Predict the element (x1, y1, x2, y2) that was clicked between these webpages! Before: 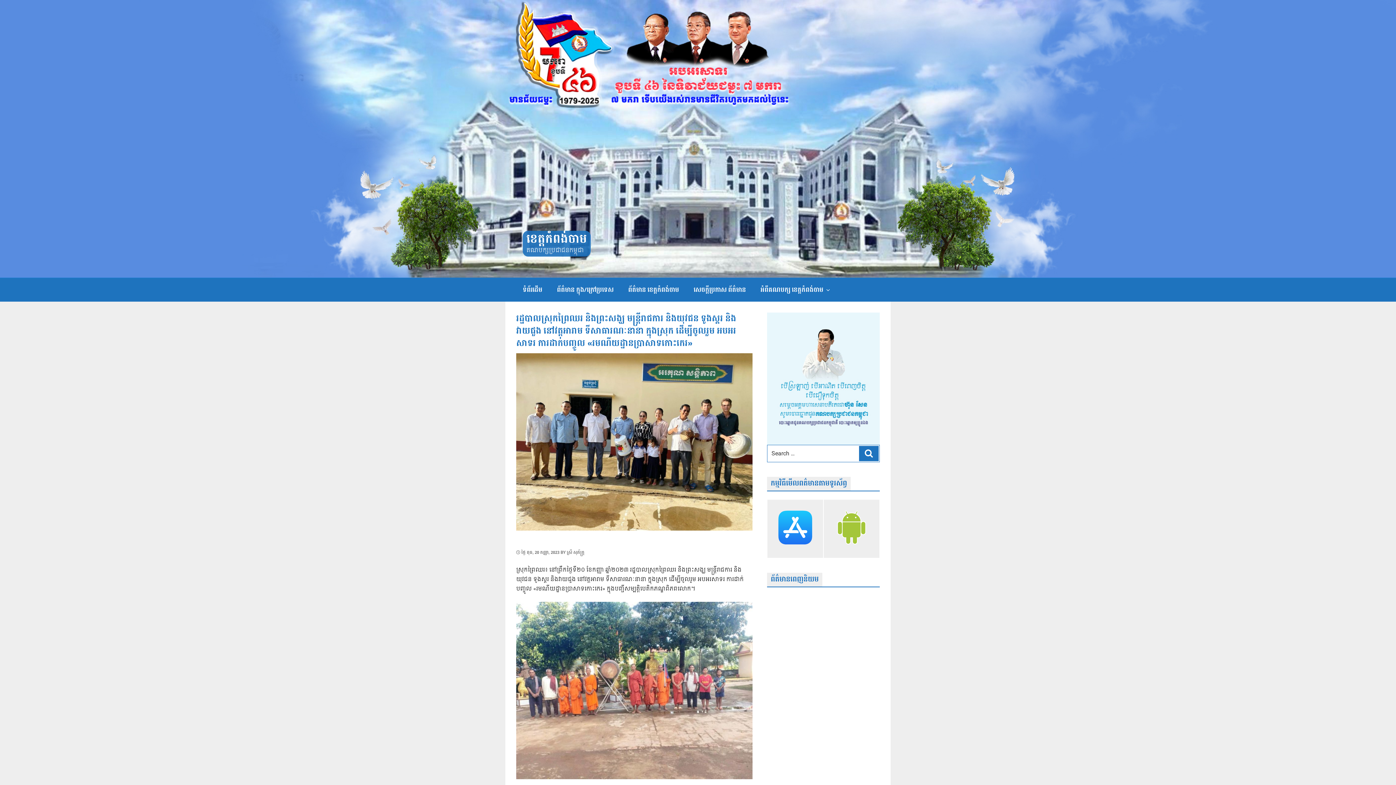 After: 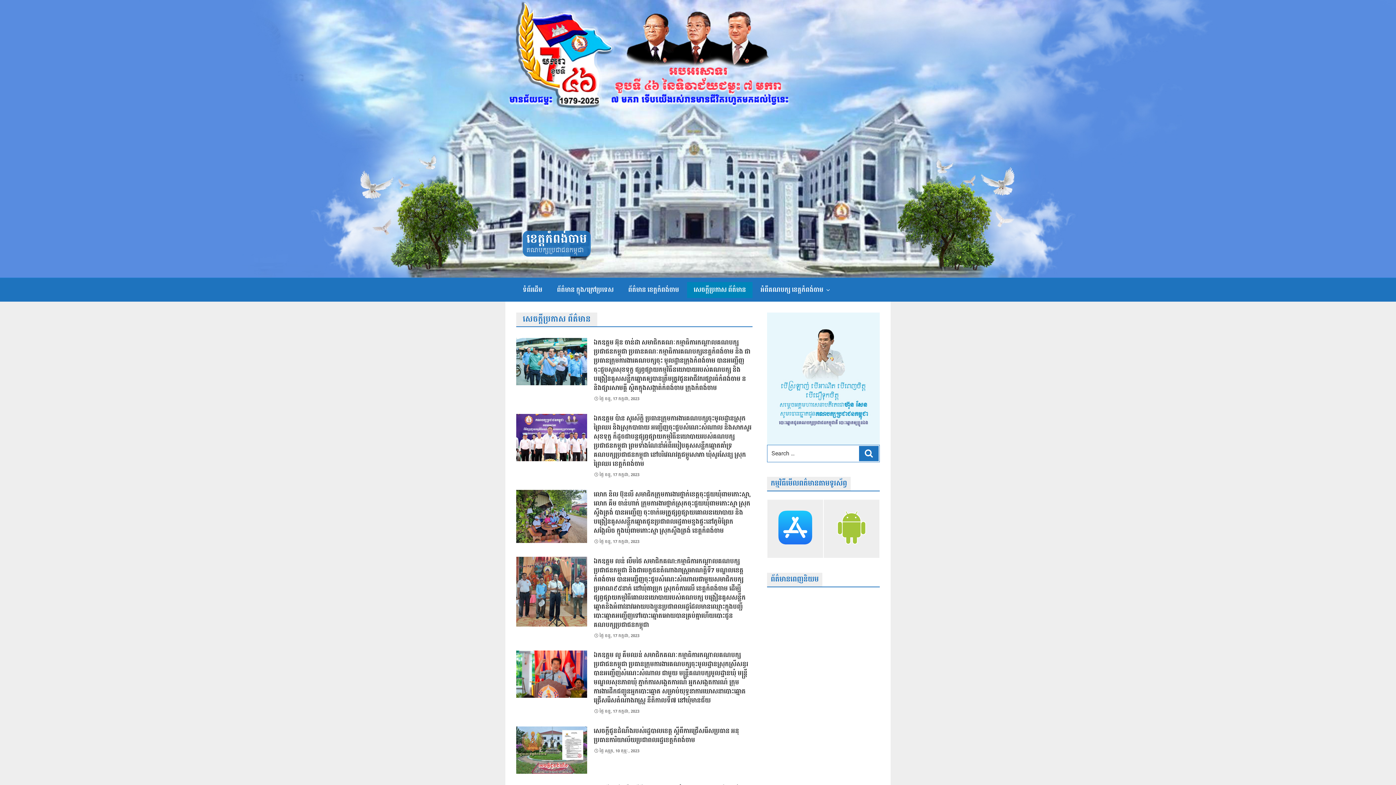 Action: label: សេចក្តីប្រកាស ព័ត៌មាន bbox: (687, 282, 752, 298)